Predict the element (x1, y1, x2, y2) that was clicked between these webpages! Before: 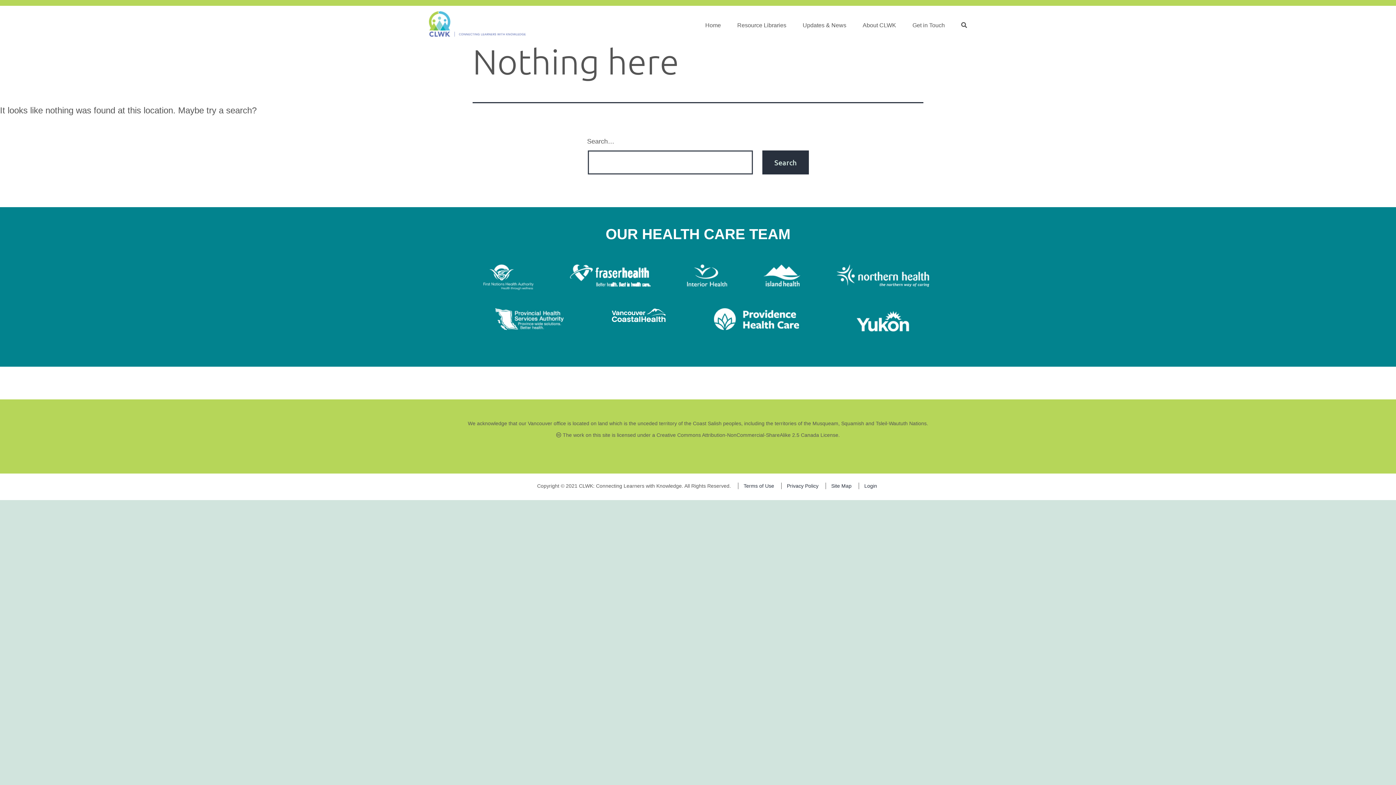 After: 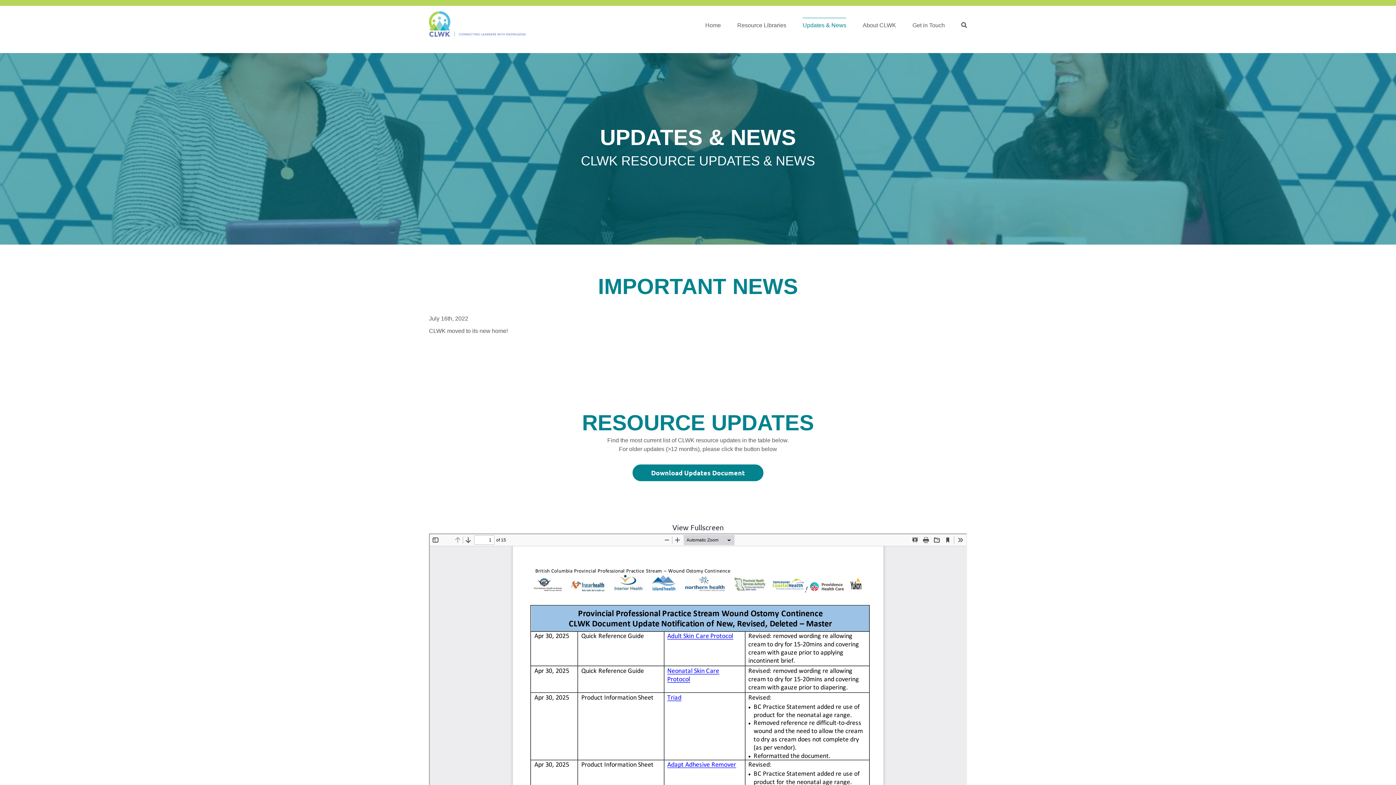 Action: bbox: (802, 22, 846, 28) label: Updates & News